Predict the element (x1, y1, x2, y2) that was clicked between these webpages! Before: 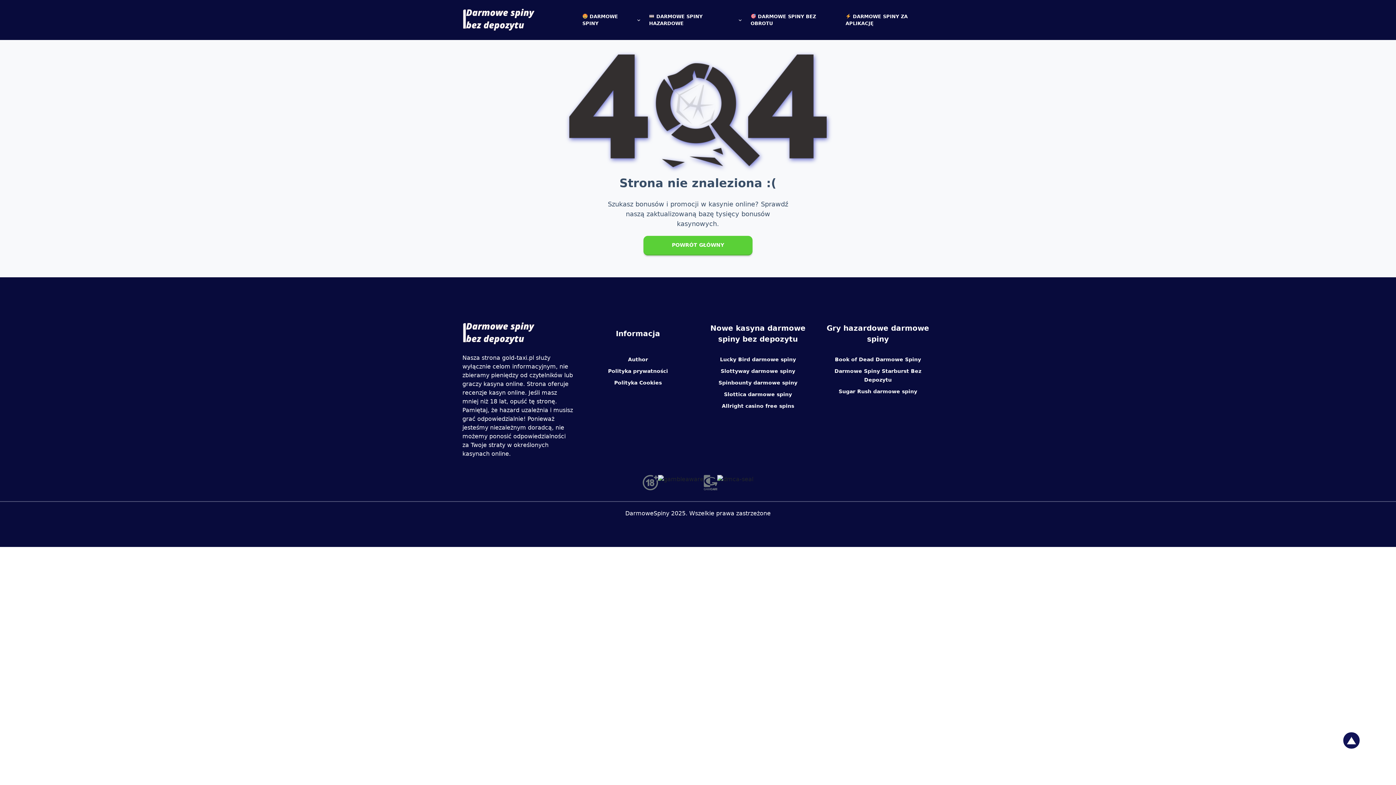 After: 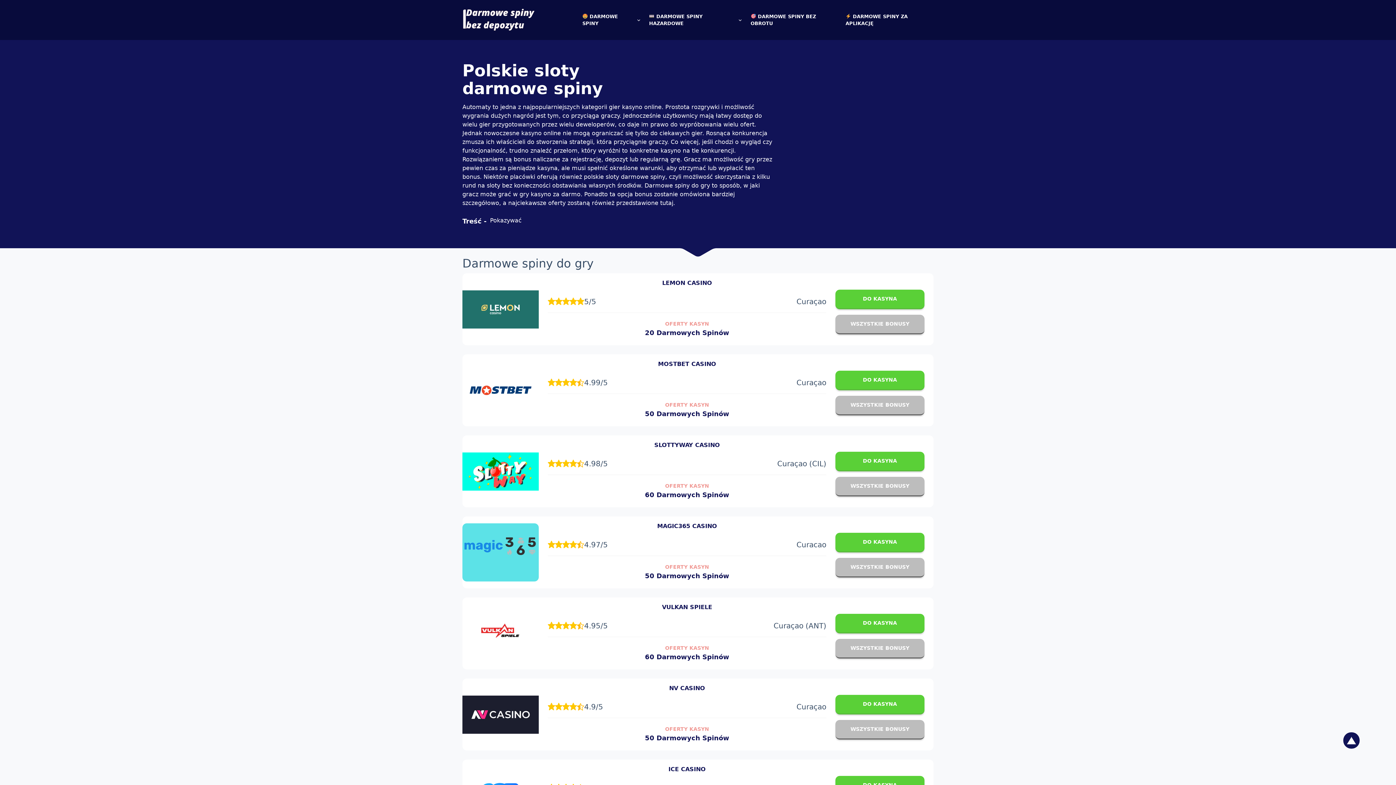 Action: label:  DARMOWE SPINY HAZARDOWE bbox: (649, 13, 735, 26)